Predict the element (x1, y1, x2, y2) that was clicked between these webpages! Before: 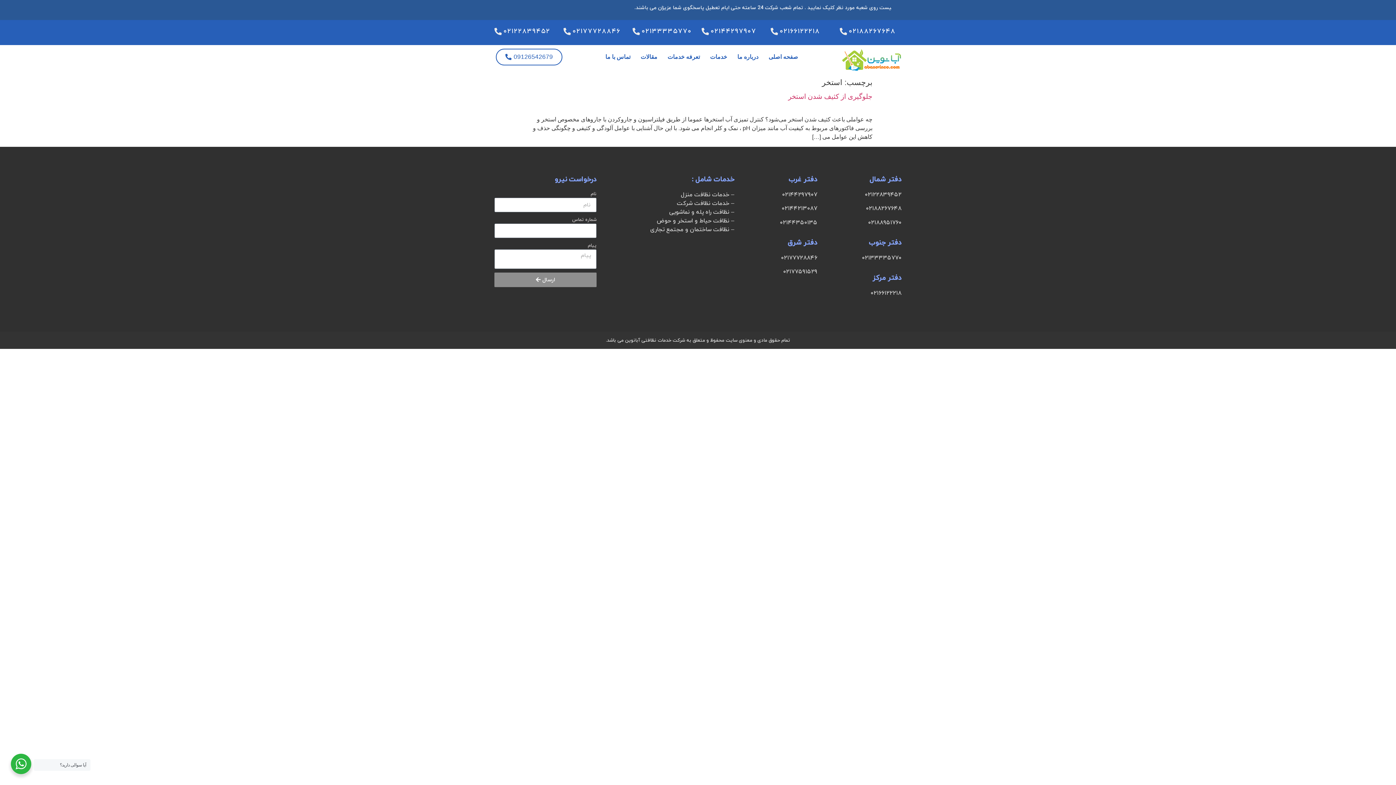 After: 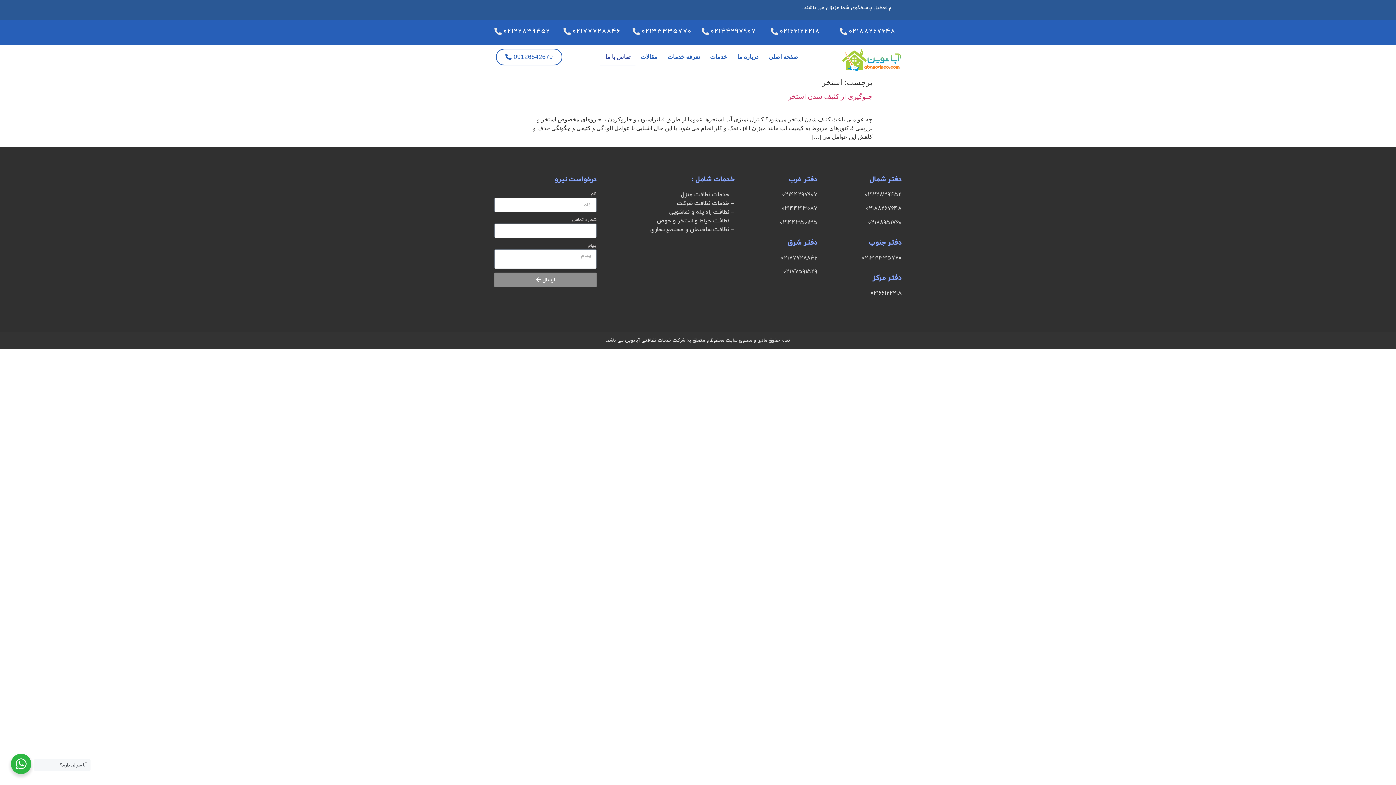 Action: bbox: (600, 48, 635, 65) label: تماس با ما